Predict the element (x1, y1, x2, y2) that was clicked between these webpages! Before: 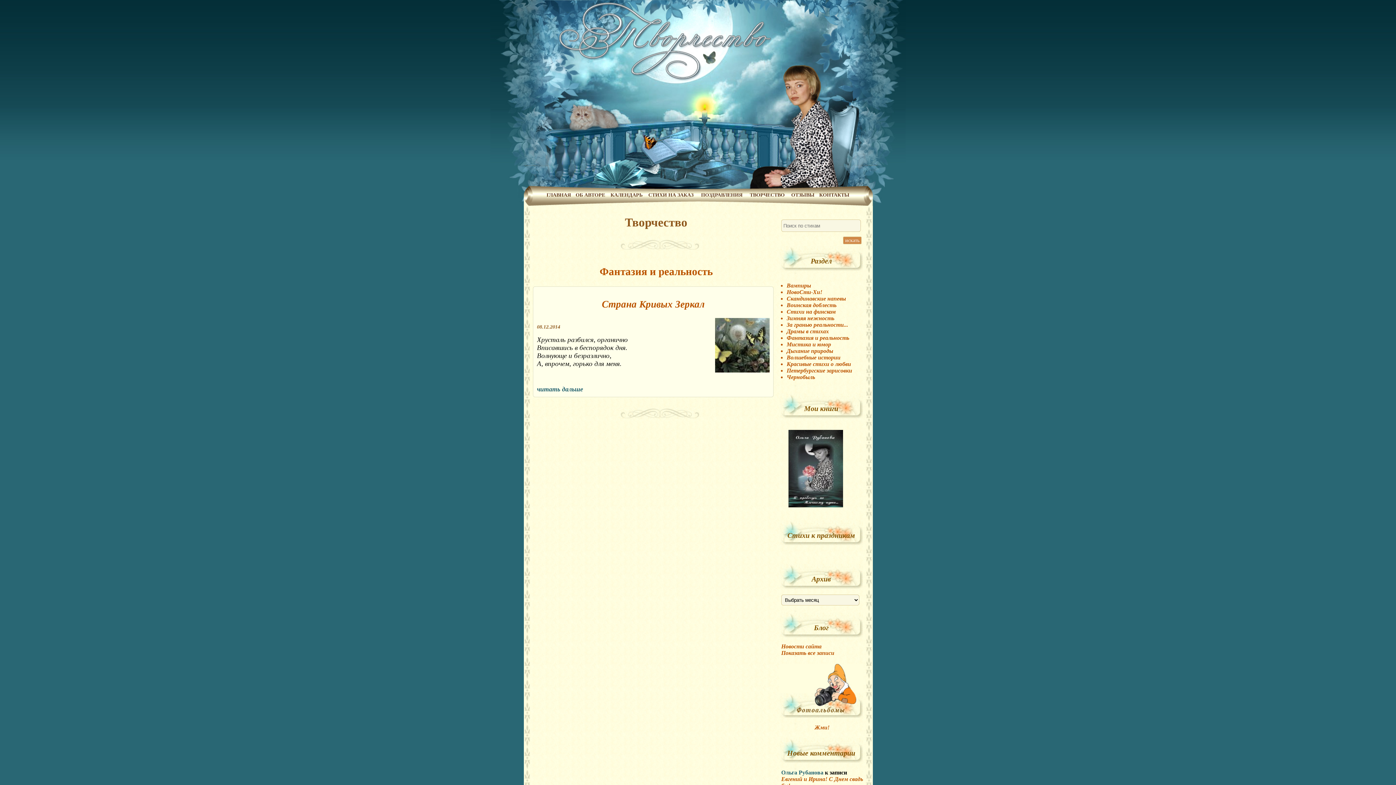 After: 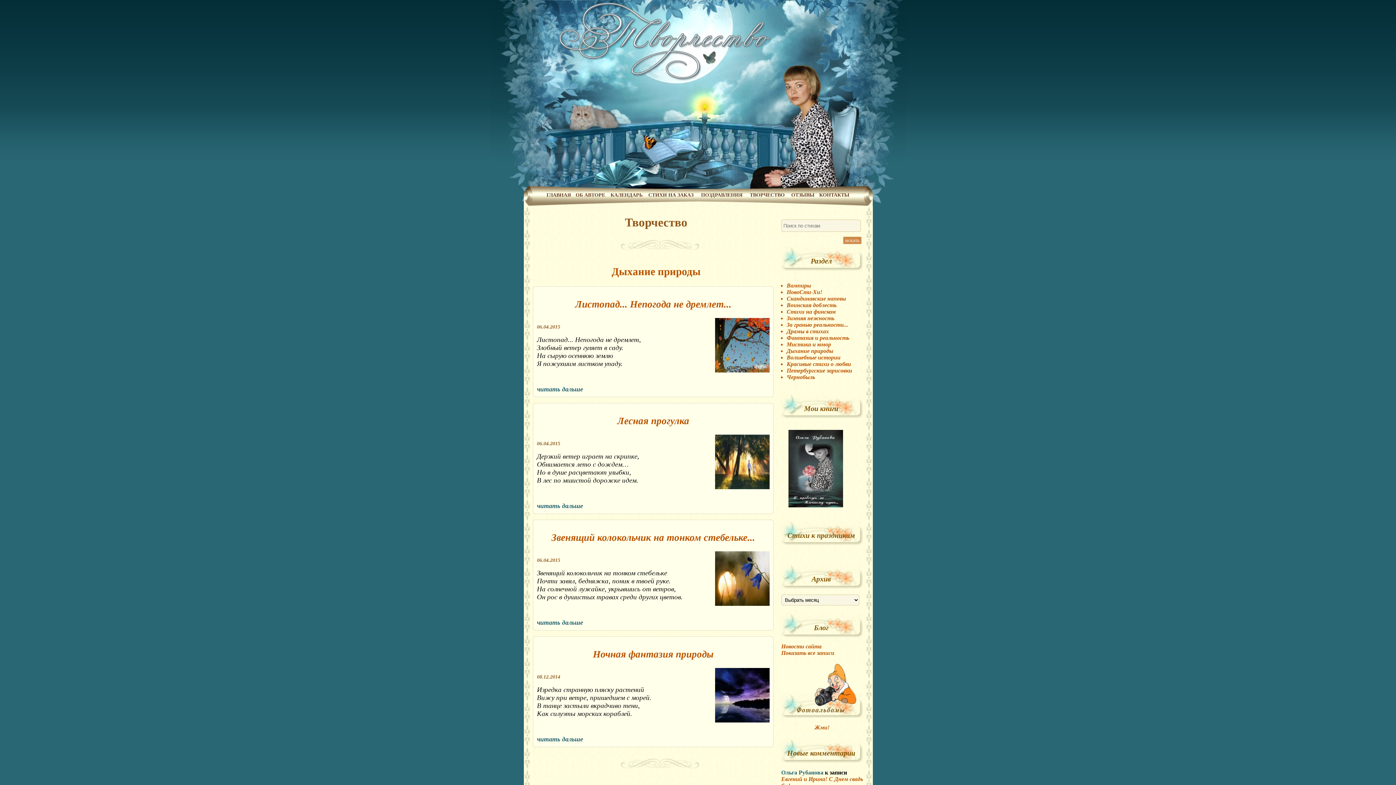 Action: label: Дыхание природы bbox: (786, 348, 833, 354)